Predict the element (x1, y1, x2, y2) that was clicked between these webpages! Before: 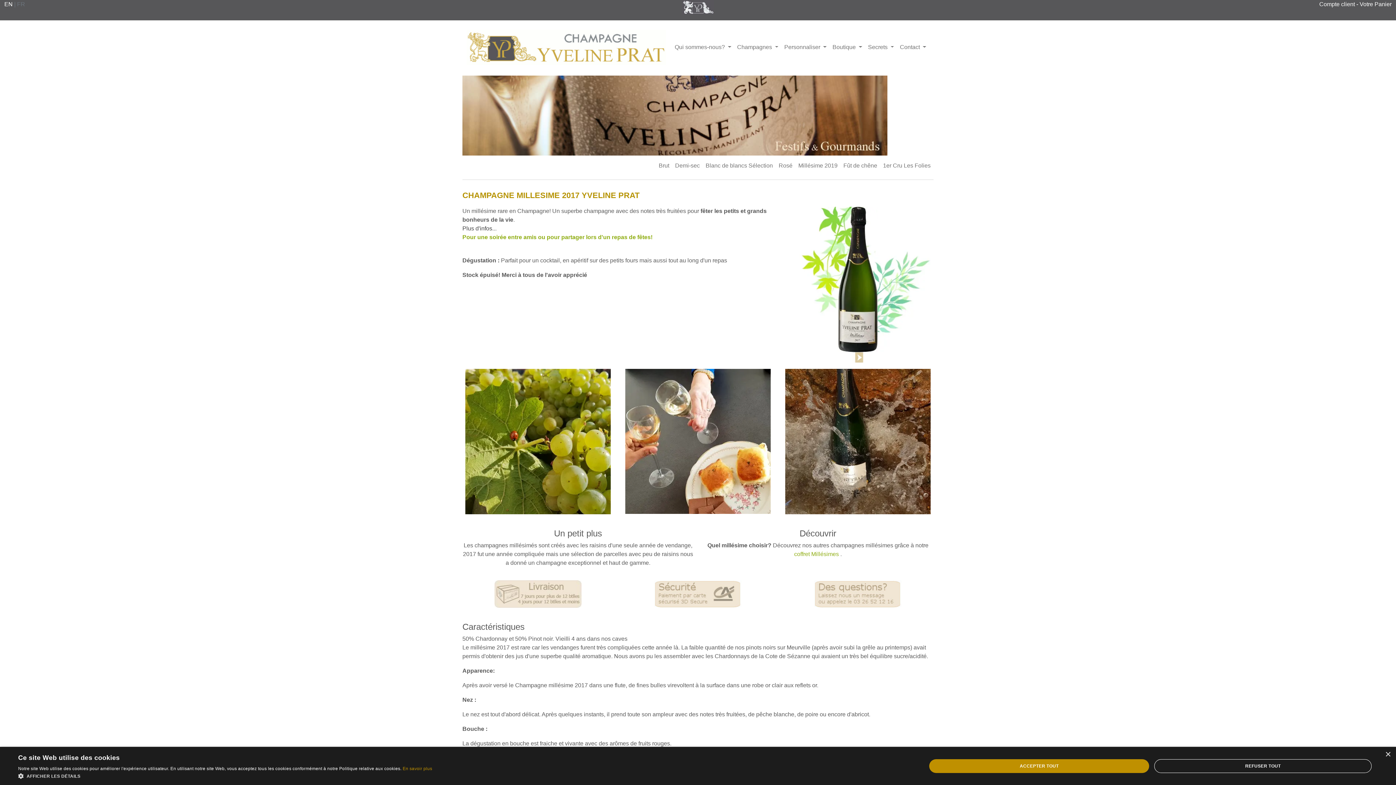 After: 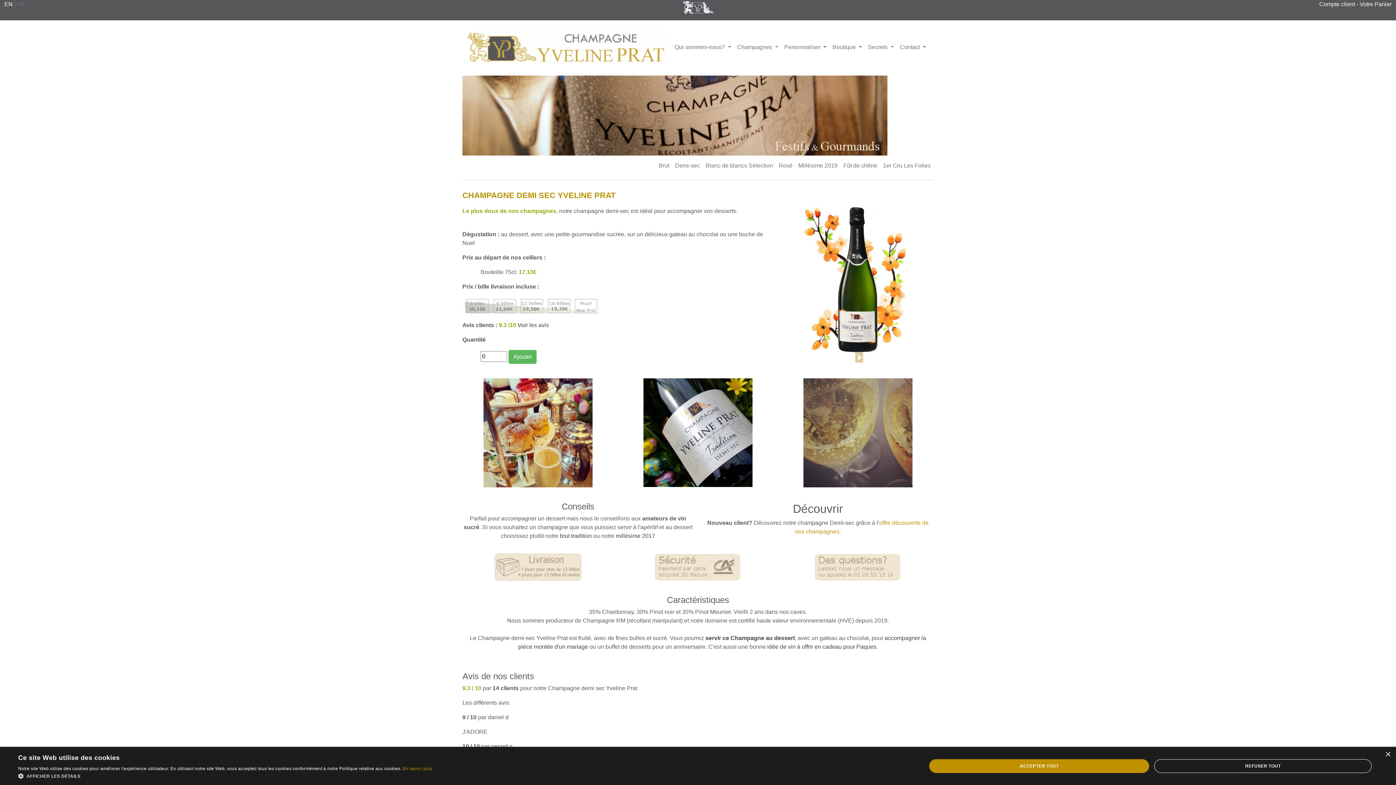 Action: label: Demi-sec bbox: (672, 158, 702, 173)